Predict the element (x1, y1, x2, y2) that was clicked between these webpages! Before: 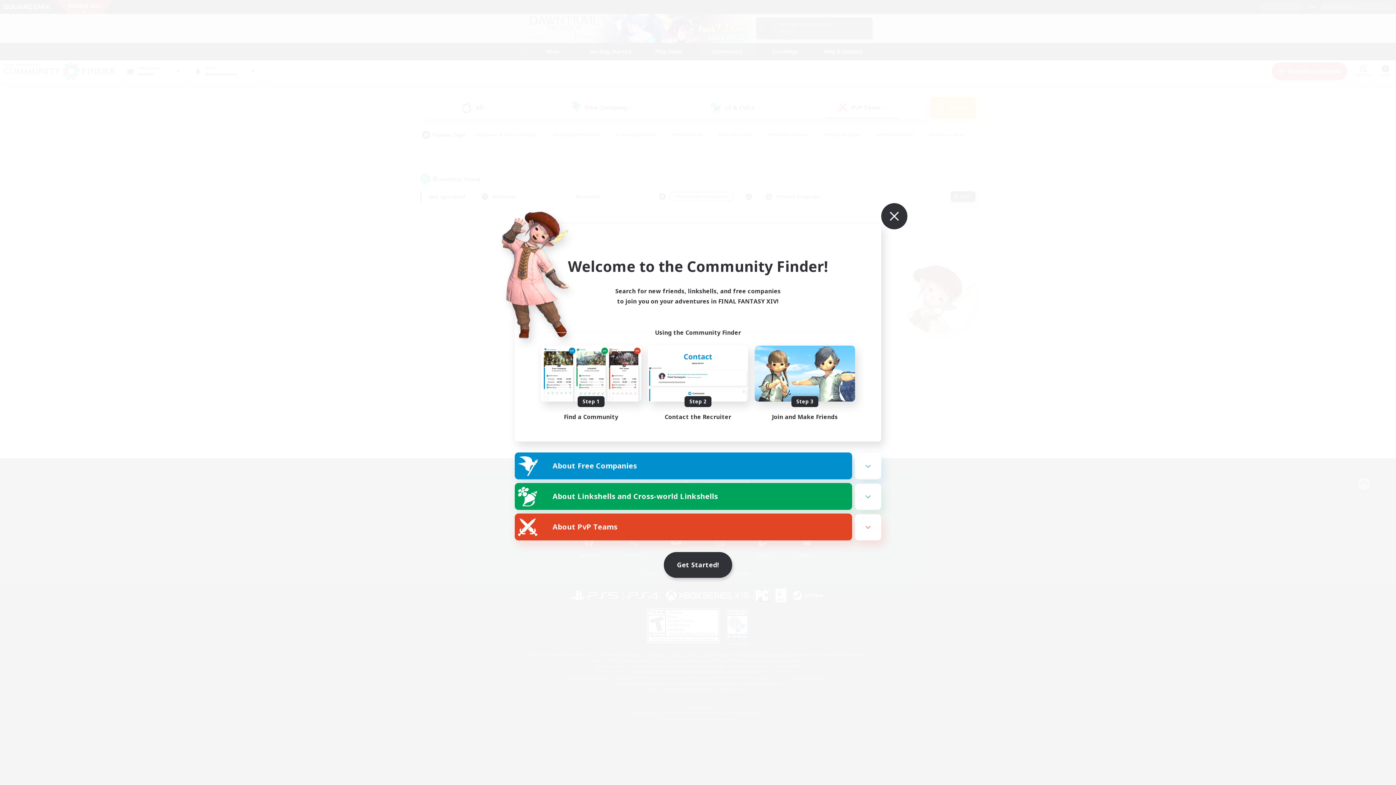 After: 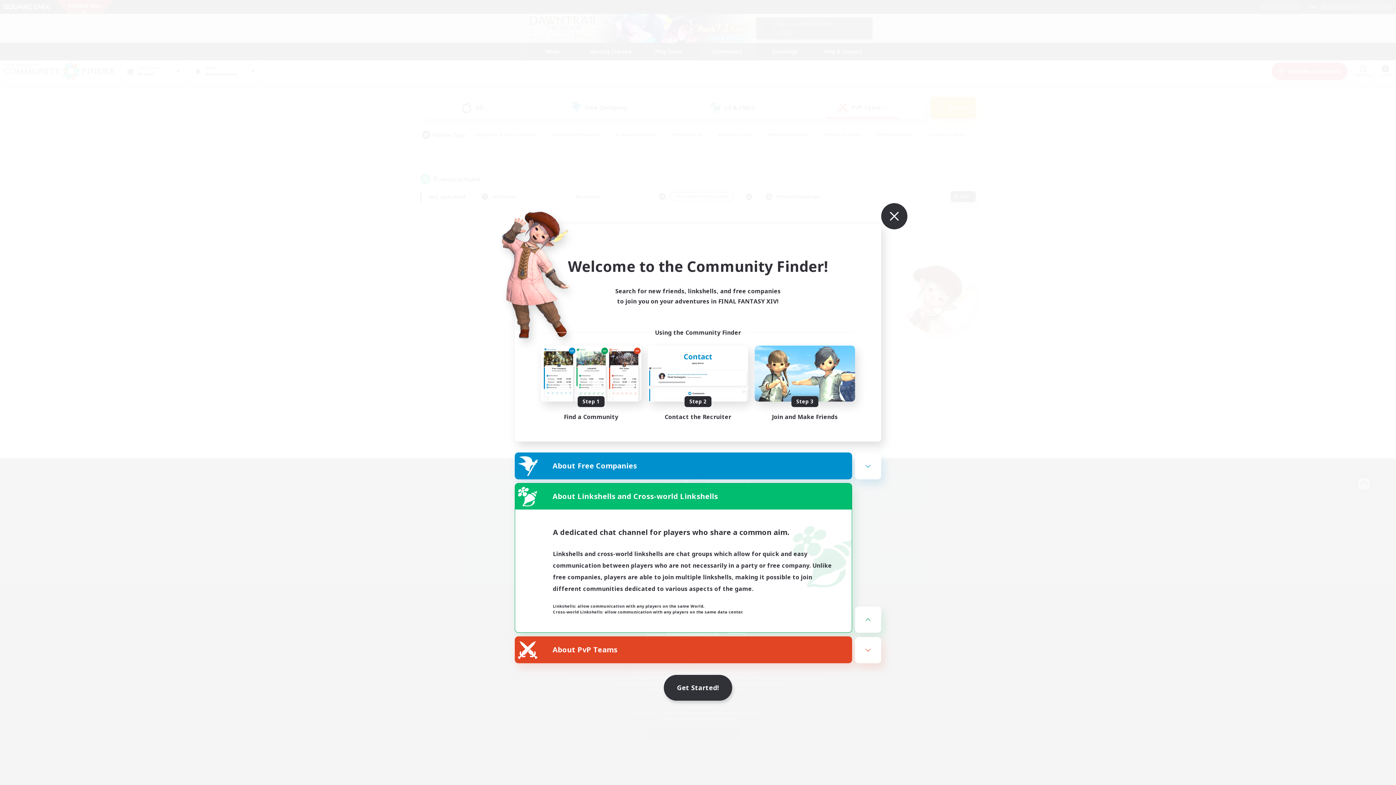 Action: label: About Linkshells and Cross-world Linkshells bbox: (515, 483, 852, 509)